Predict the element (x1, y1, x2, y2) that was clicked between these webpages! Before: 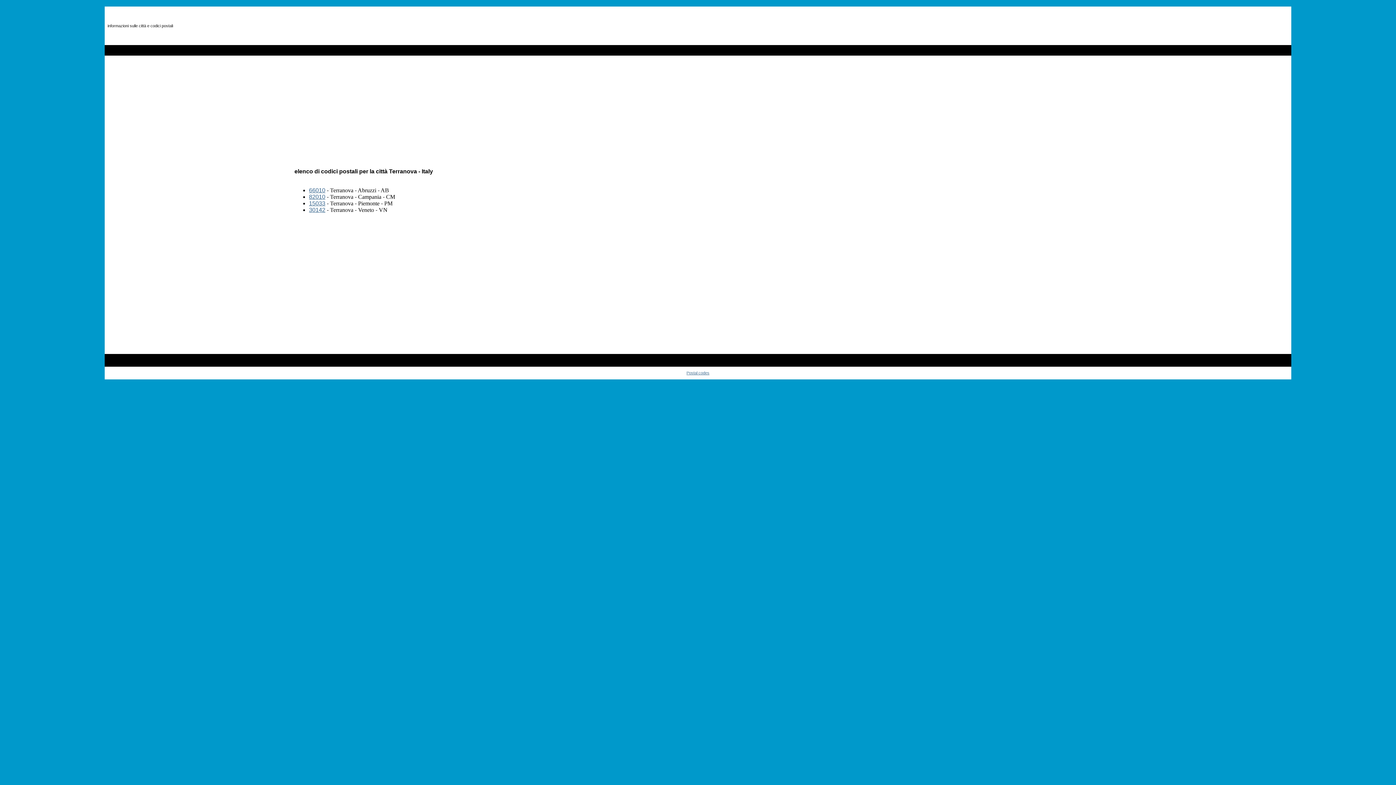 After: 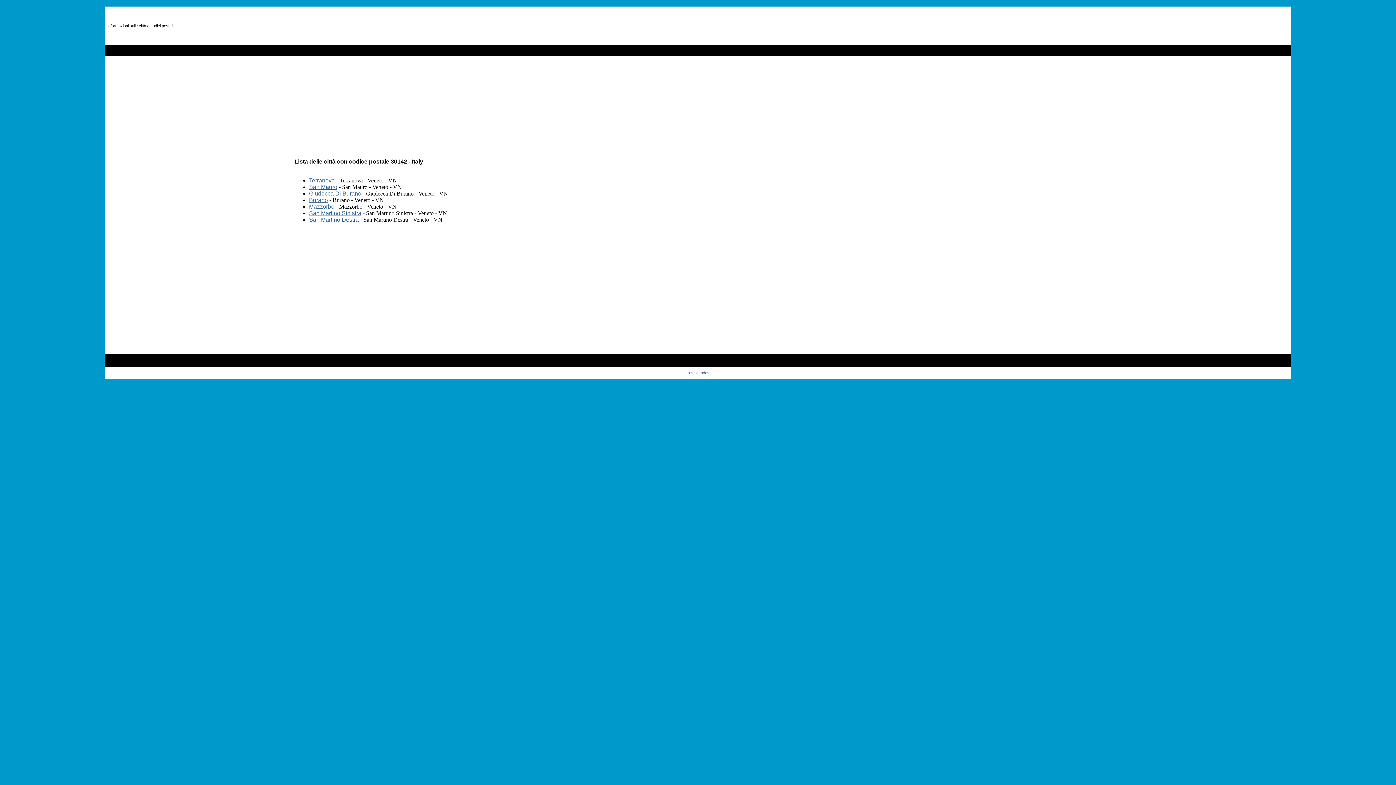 Action: label: 30142 bbox: (309, 206, 325, 213)